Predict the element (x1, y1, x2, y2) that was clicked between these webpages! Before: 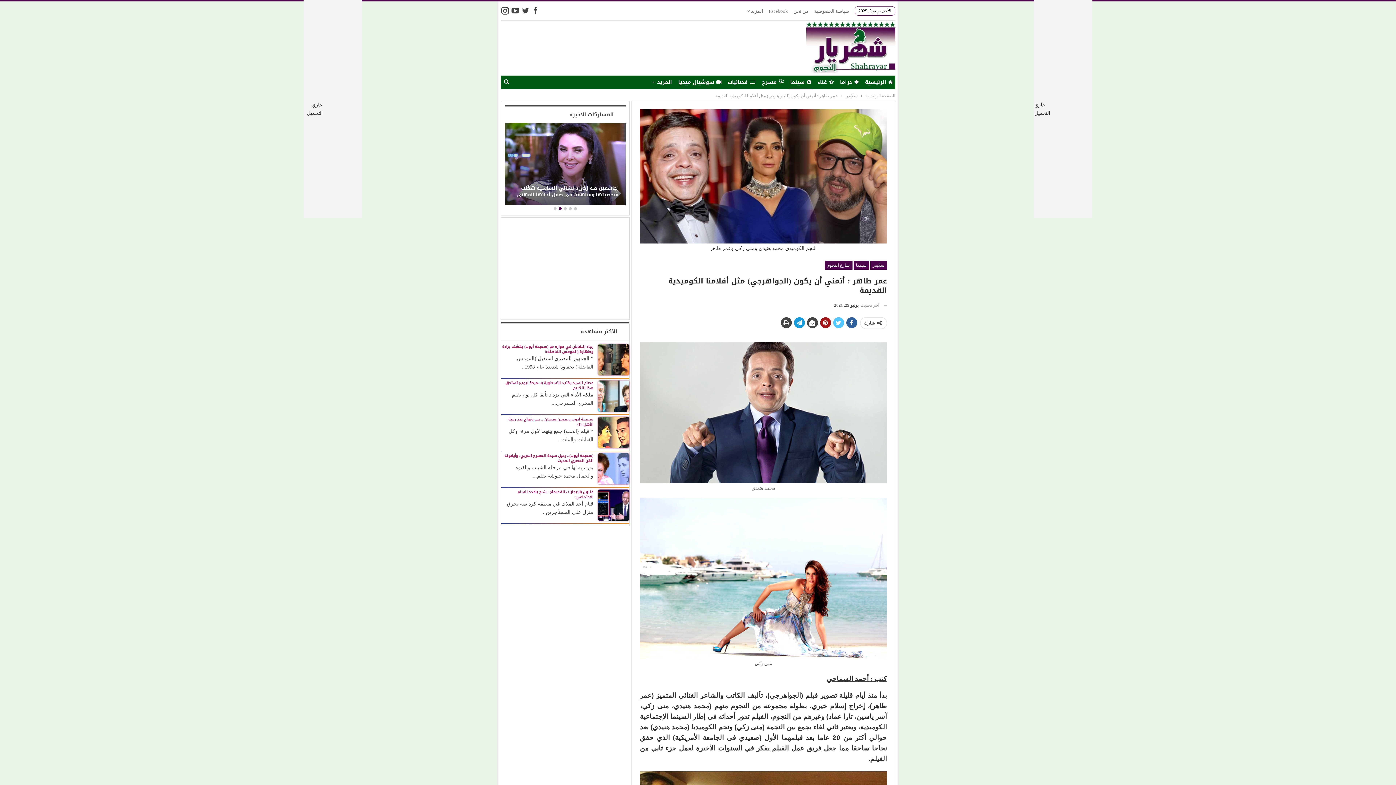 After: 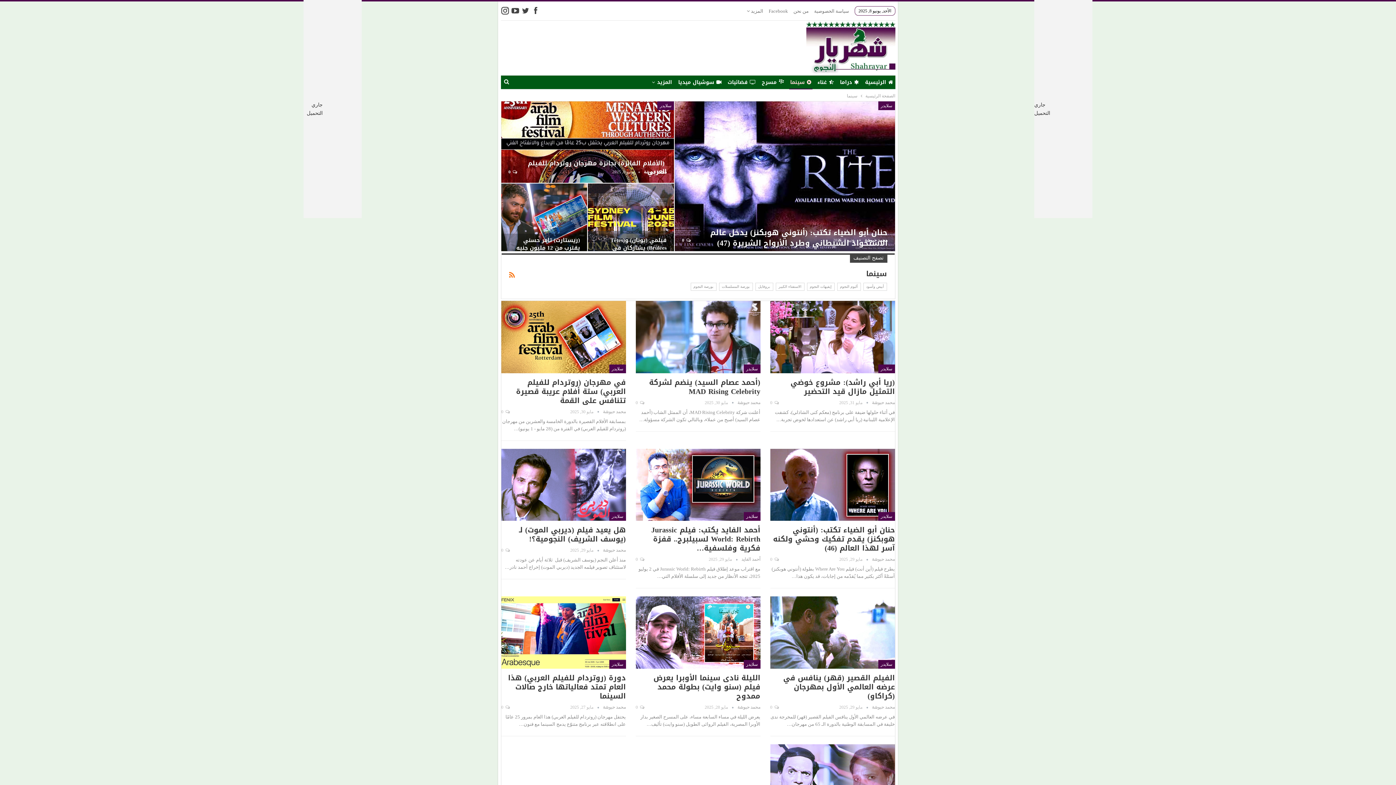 Action: label: سينما bbox: (853, 254, 869, 263)